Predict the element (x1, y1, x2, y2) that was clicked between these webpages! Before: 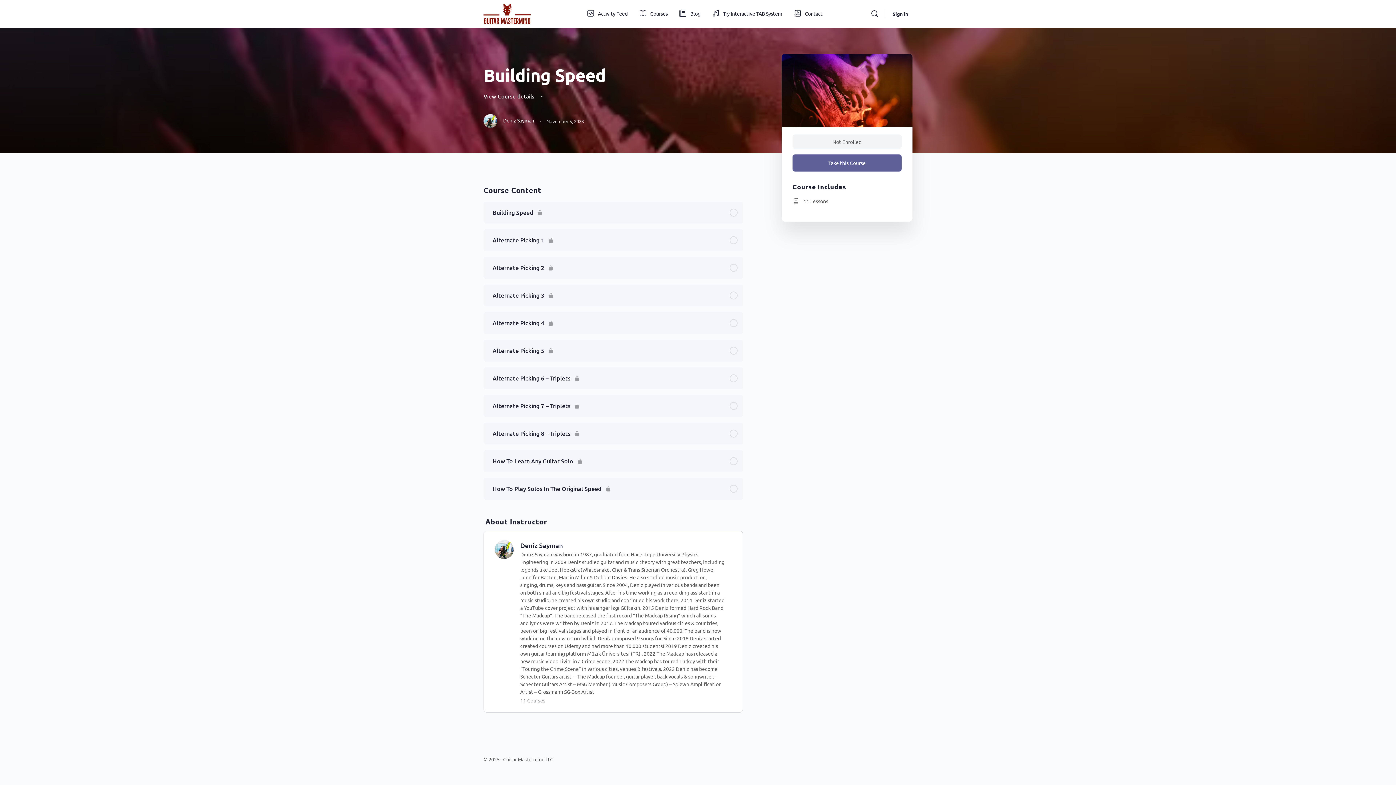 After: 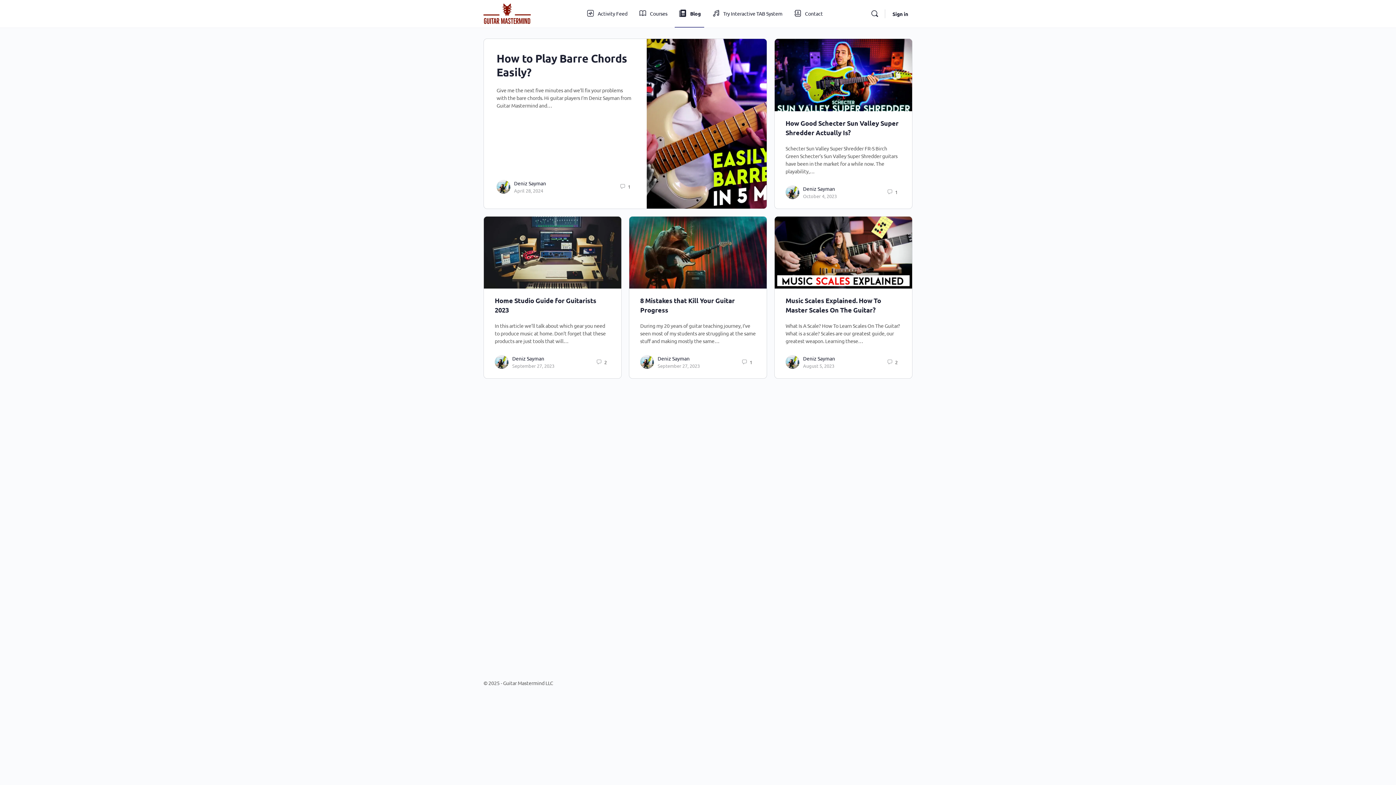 Action: bbox: (675, 0, 704, 27) label: Blog